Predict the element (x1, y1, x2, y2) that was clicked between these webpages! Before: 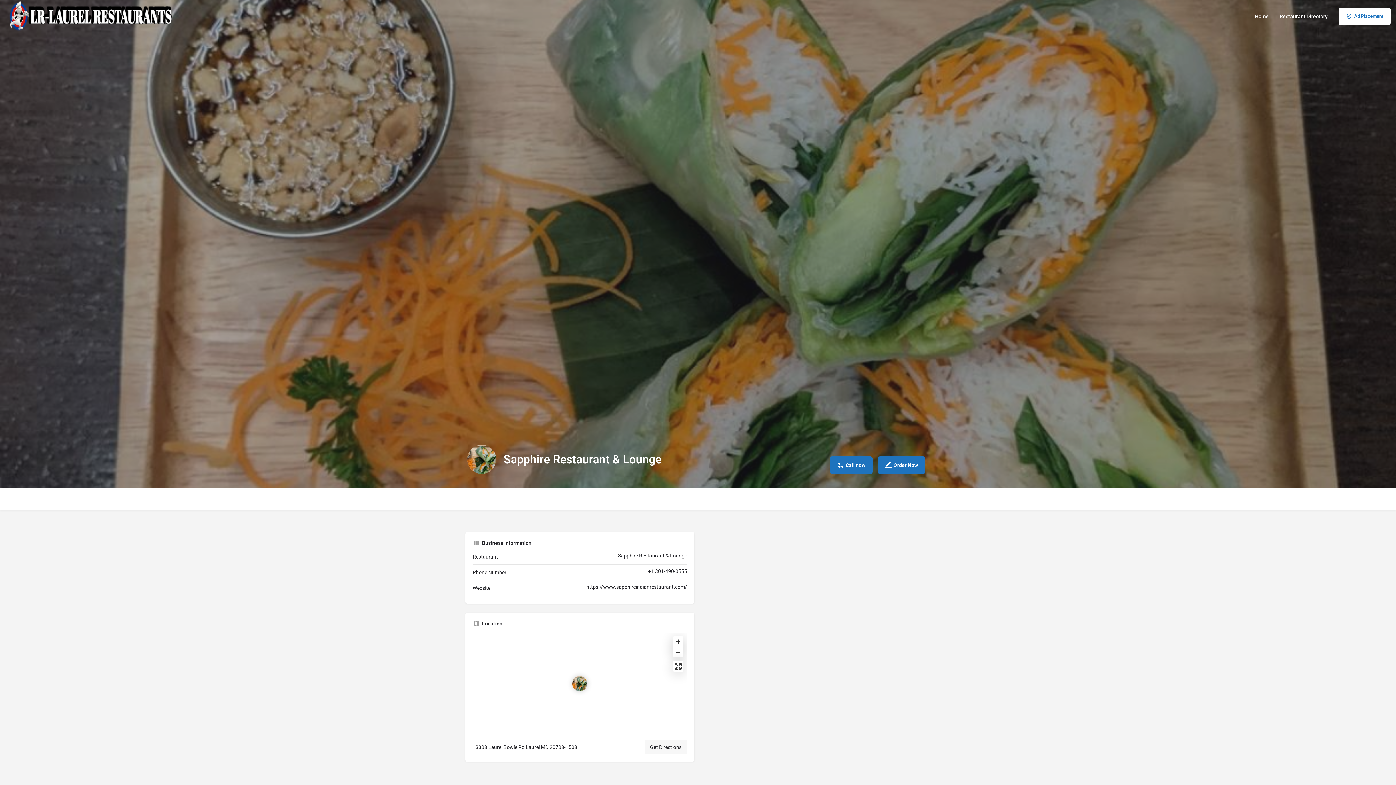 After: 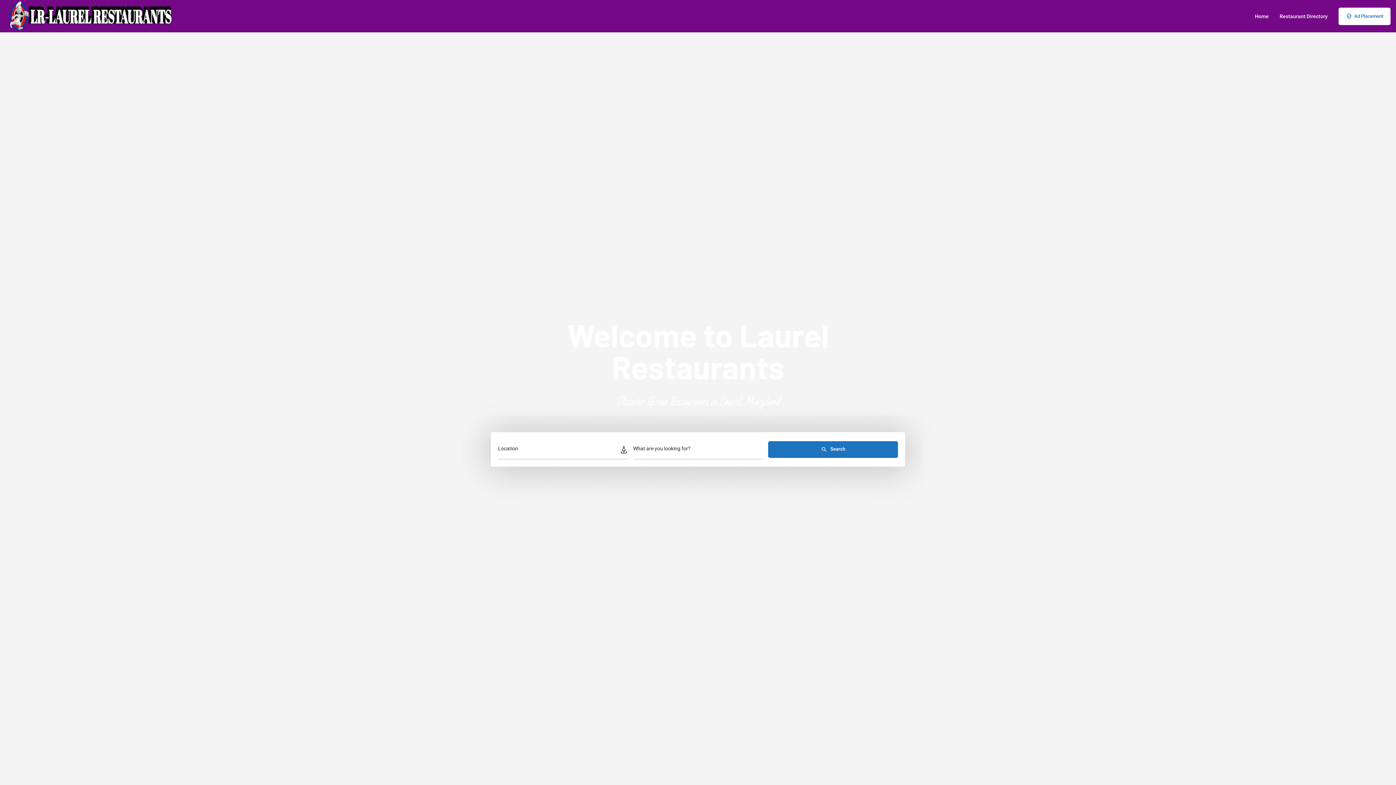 Action: bbox: (5, 12, 176, 18)